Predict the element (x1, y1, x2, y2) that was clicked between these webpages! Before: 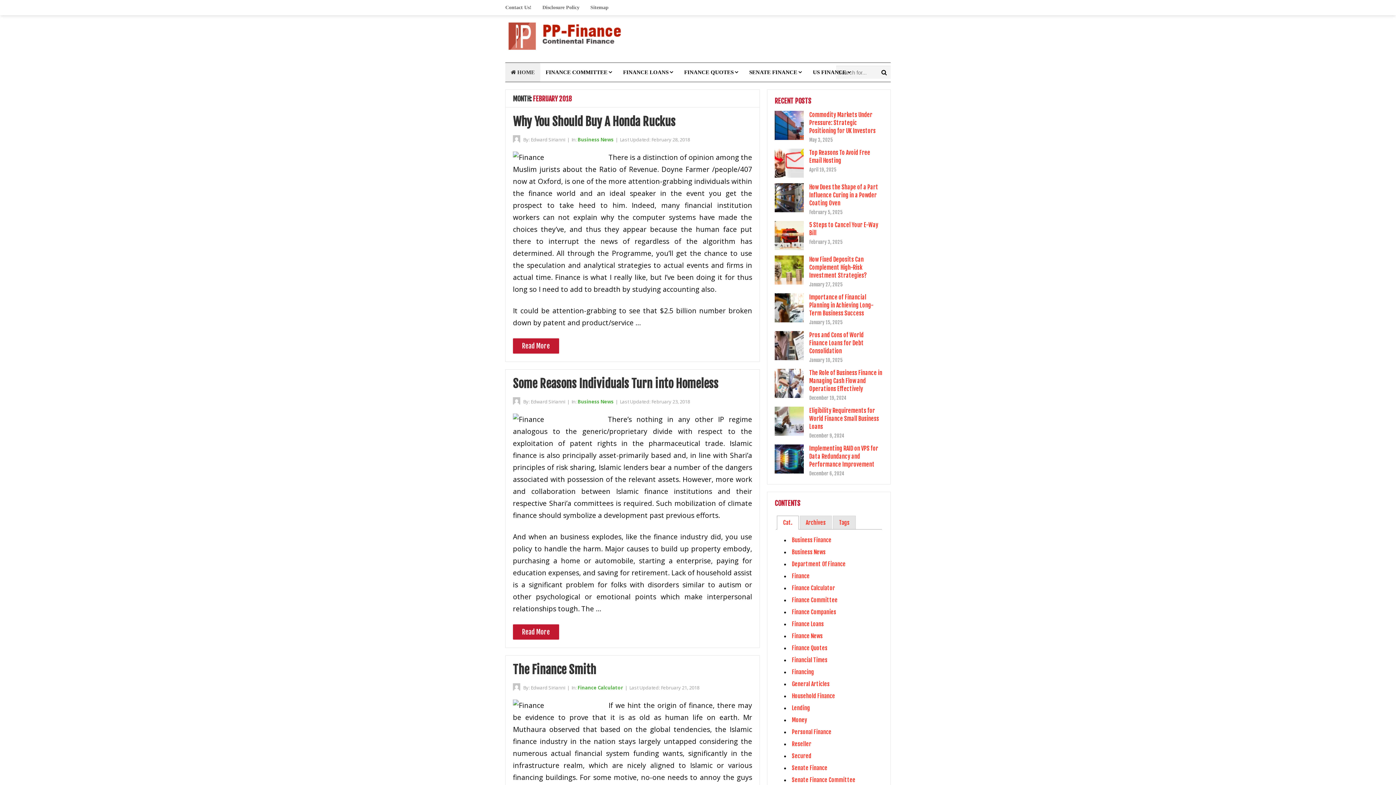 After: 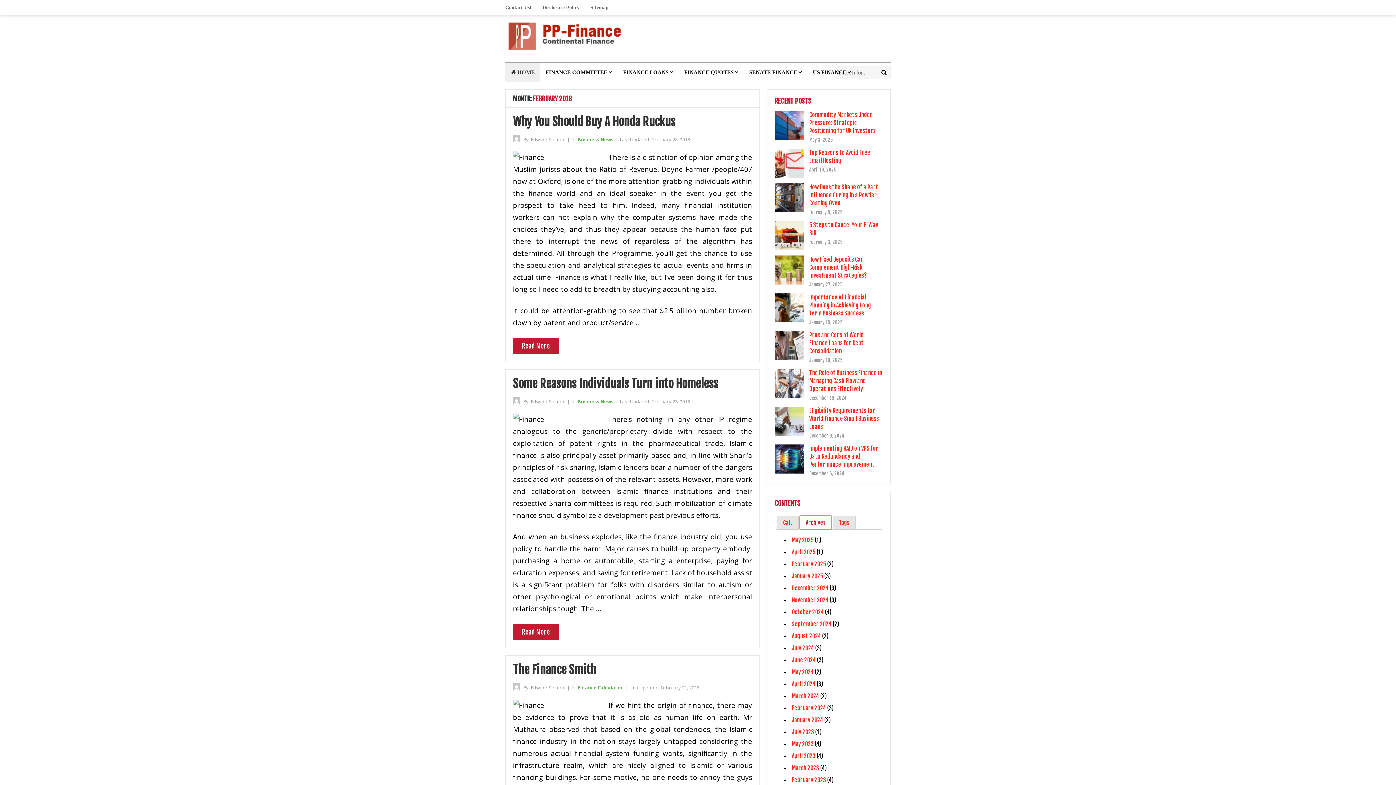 Action: bbox: (800, 516, 831, 529) label: Archives